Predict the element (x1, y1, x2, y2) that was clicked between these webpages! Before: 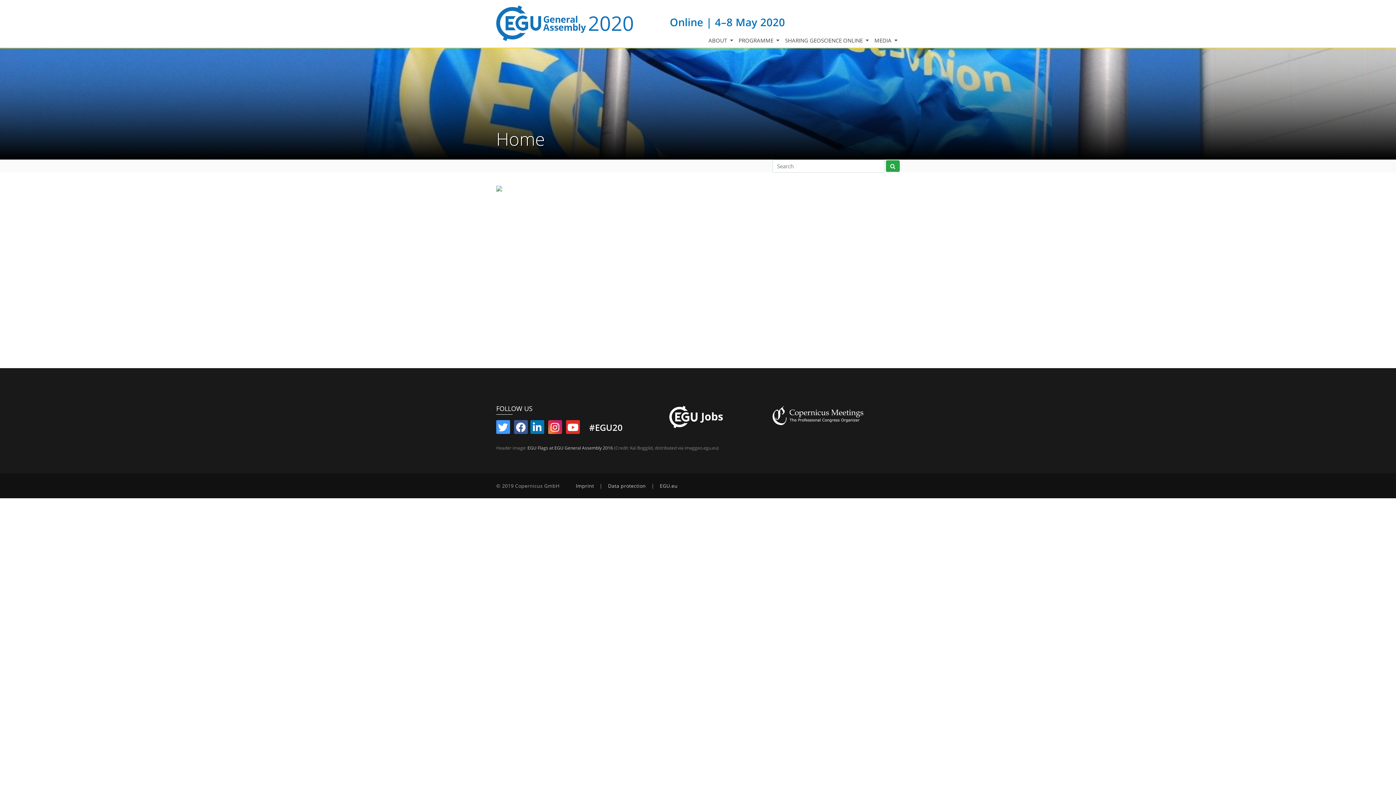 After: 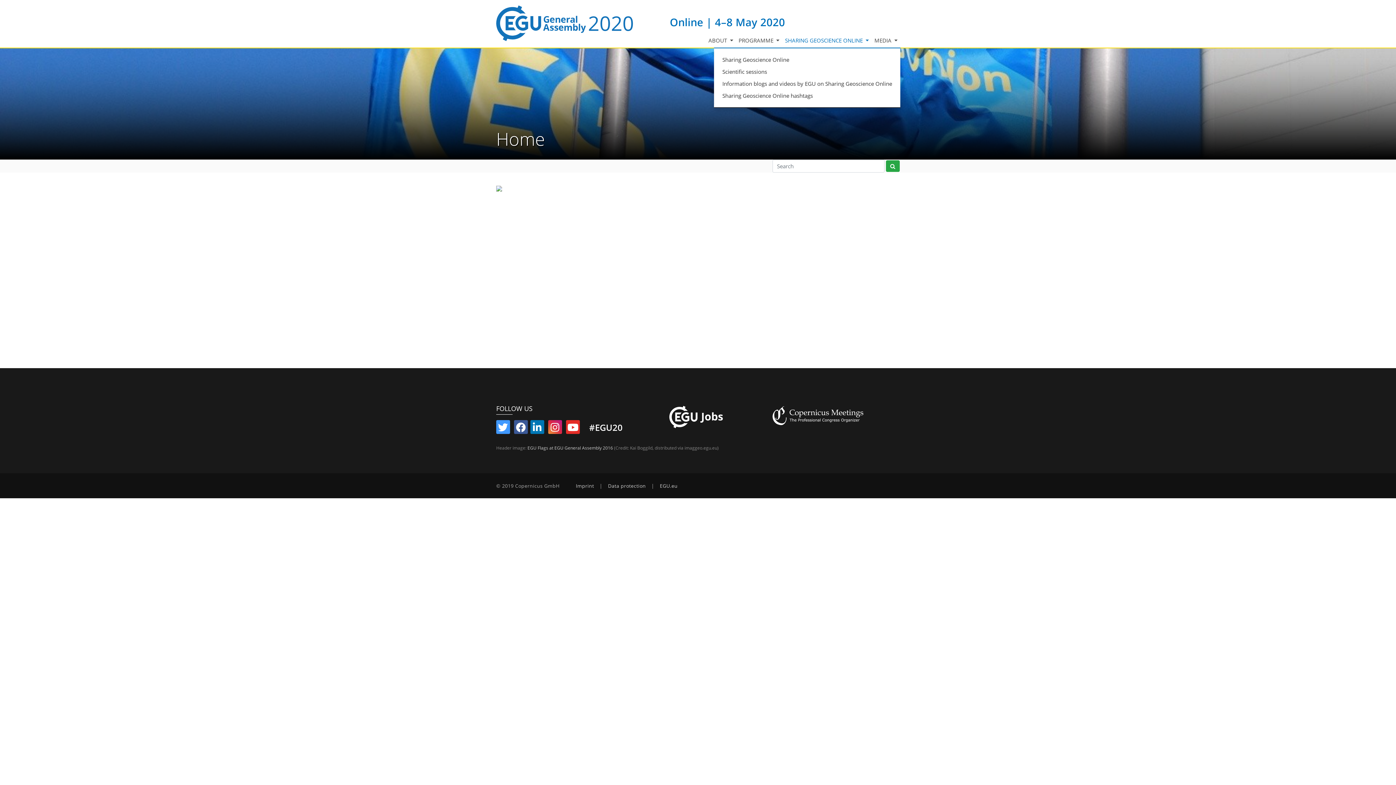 Action: label: SHARING GEOSCIENCE ONLINE  bbox: (782, 33, 871, 48)